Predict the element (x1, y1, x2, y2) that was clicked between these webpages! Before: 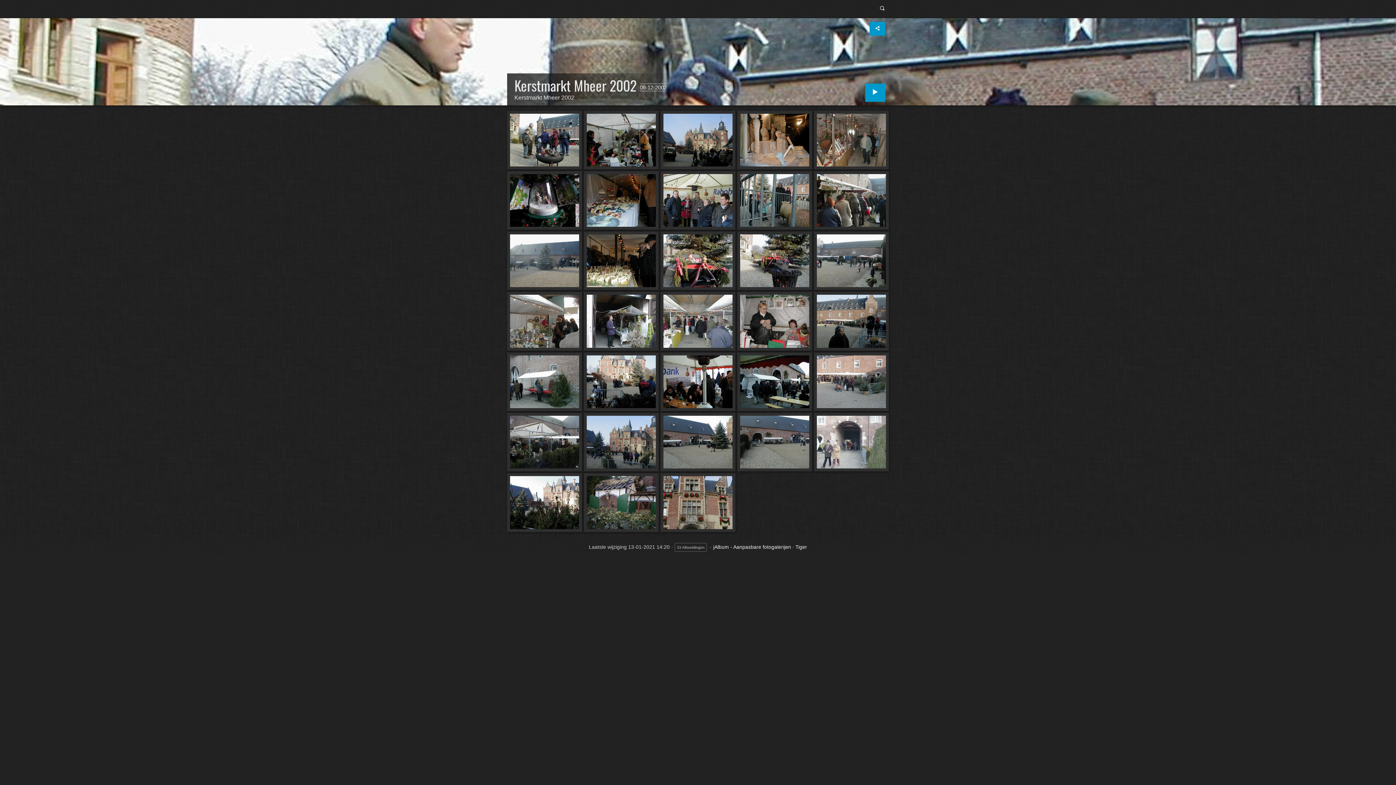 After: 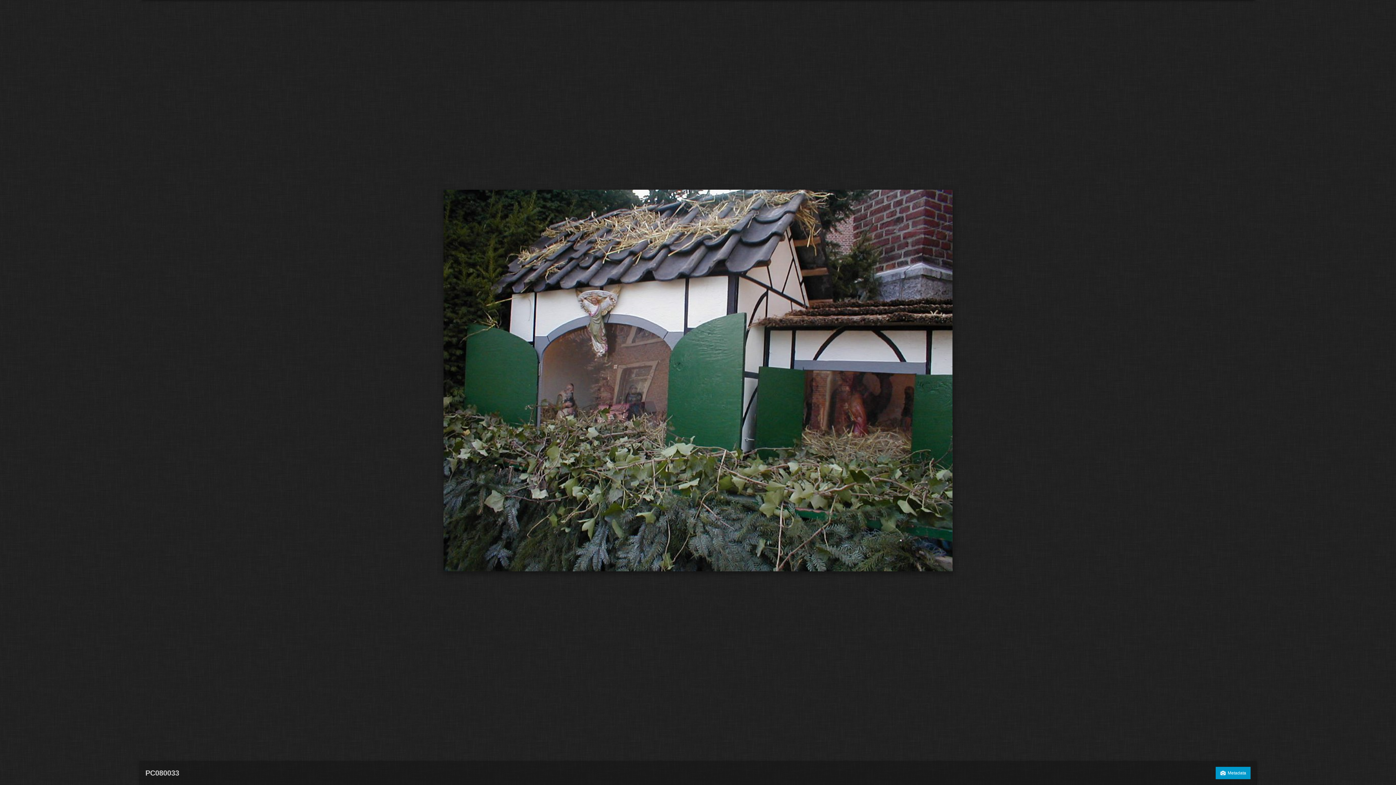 Action: bbox: (586, 476, 656, 529)